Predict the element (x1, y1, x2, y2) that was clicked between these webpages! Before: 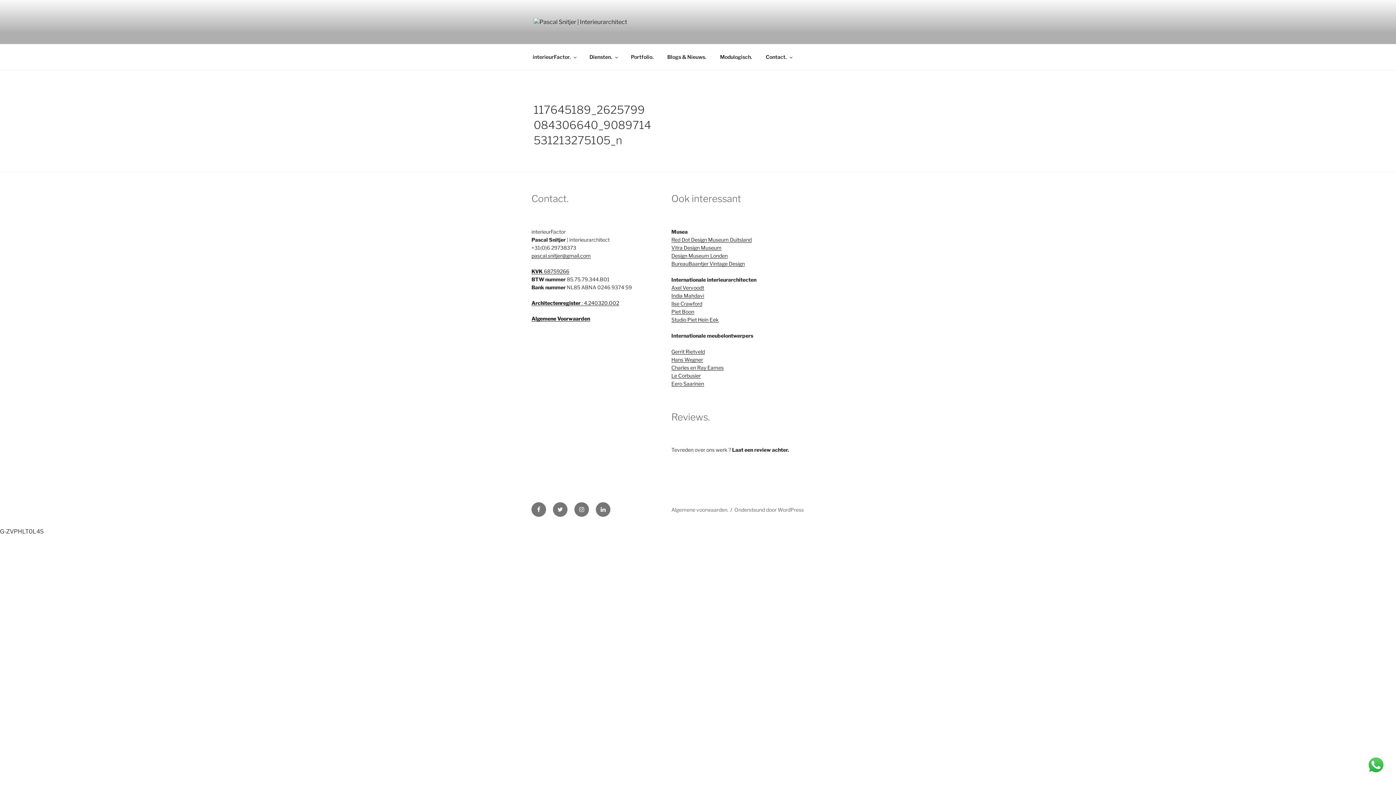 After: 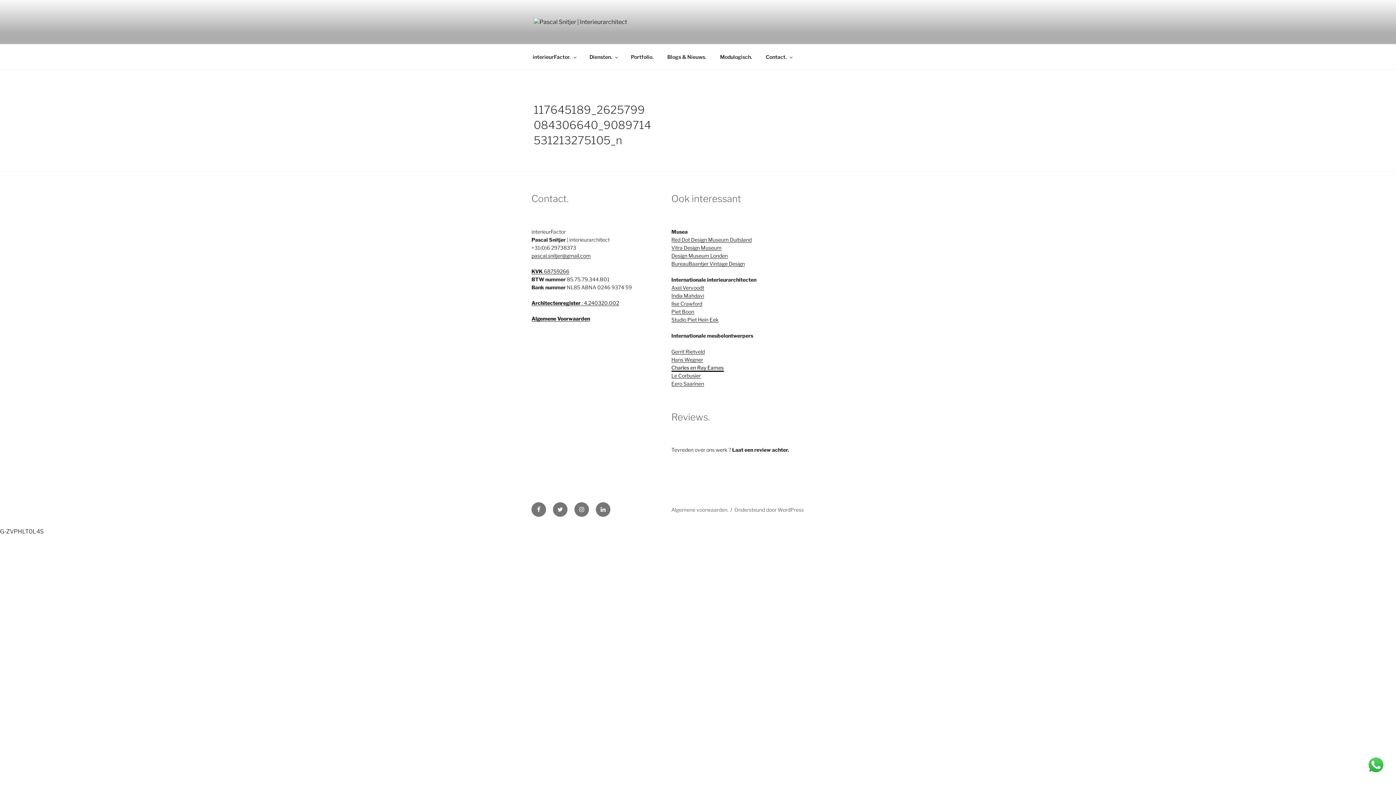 Action: bbox: (671, 364, 723, 370) label: Charles en Ray Eames